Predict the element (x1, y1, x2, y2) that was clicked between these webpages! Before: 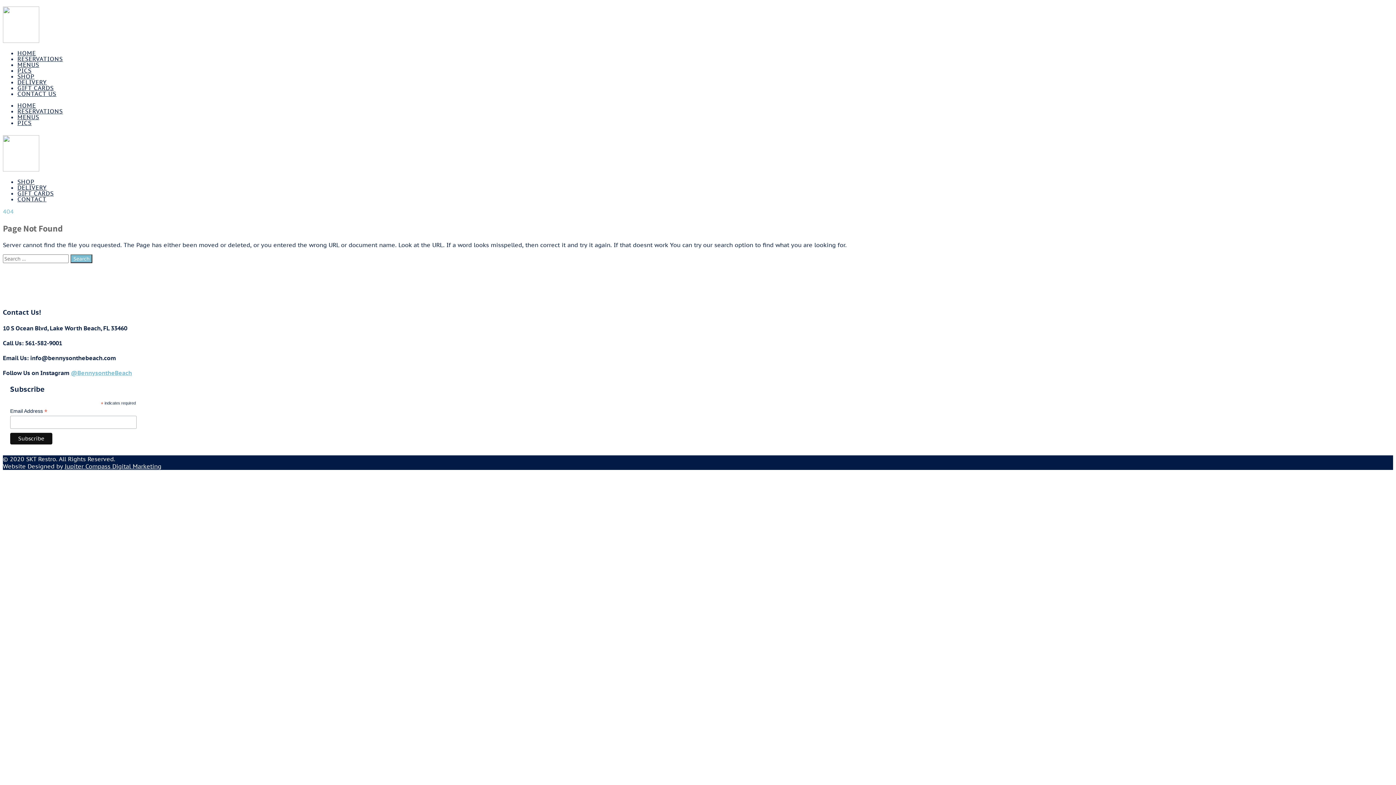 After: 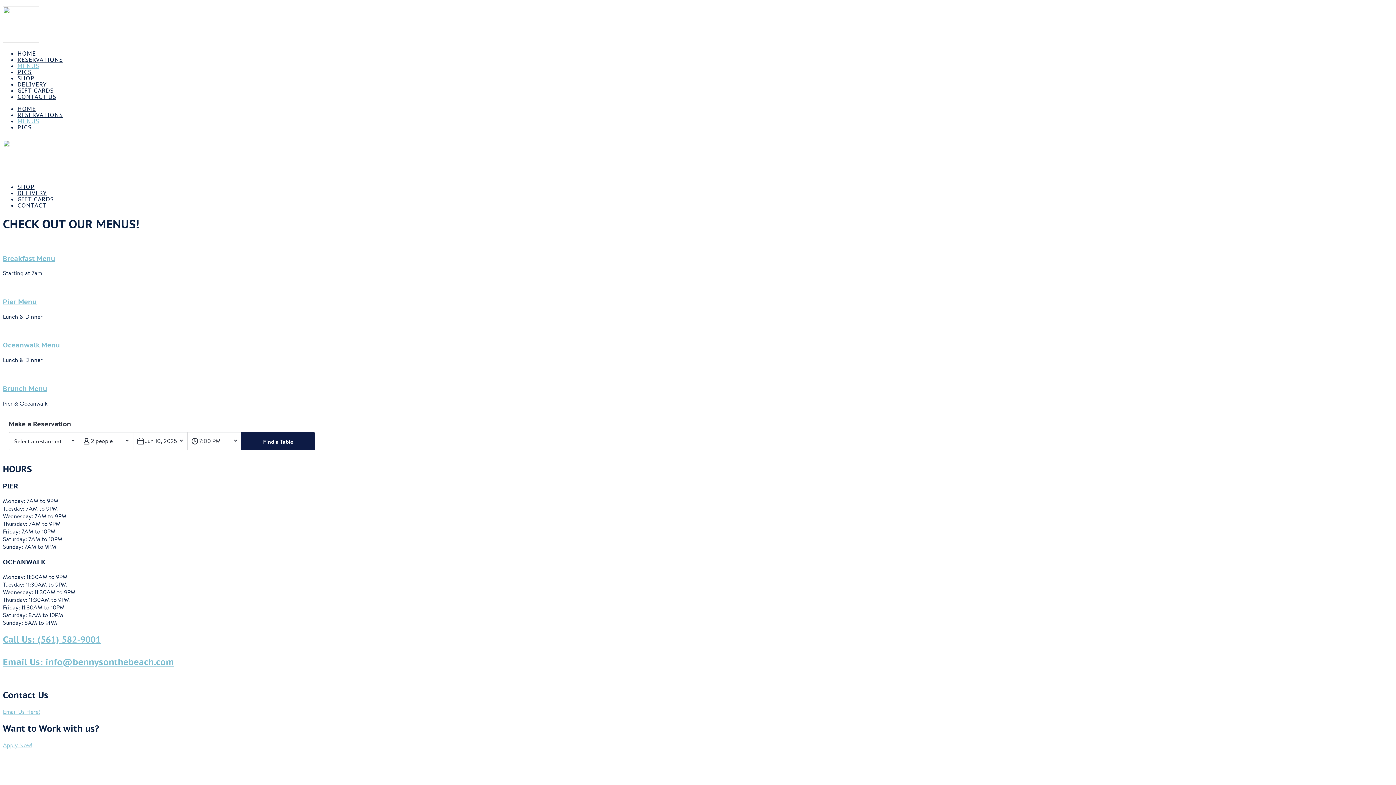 Action: label: MENUS bbox: (17, 113, 39, 120)